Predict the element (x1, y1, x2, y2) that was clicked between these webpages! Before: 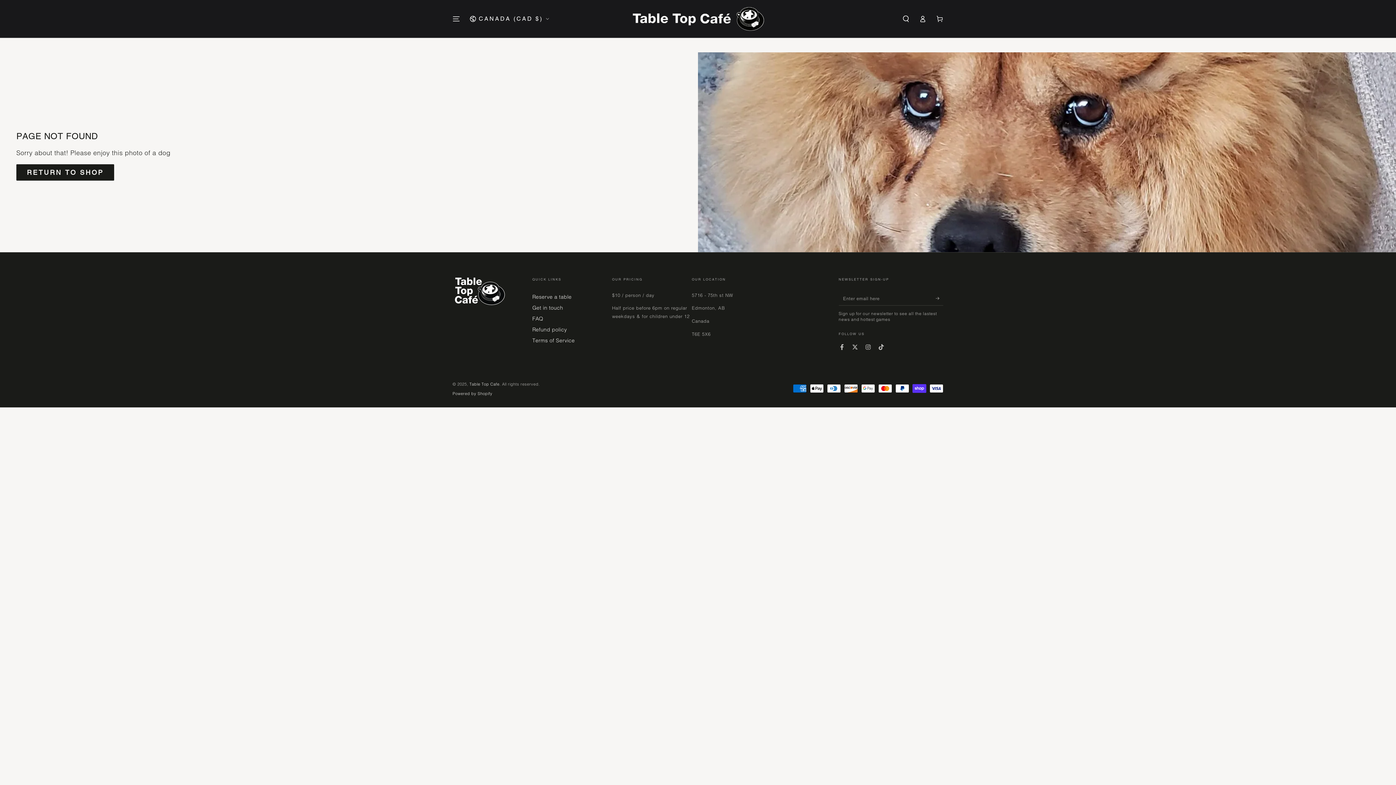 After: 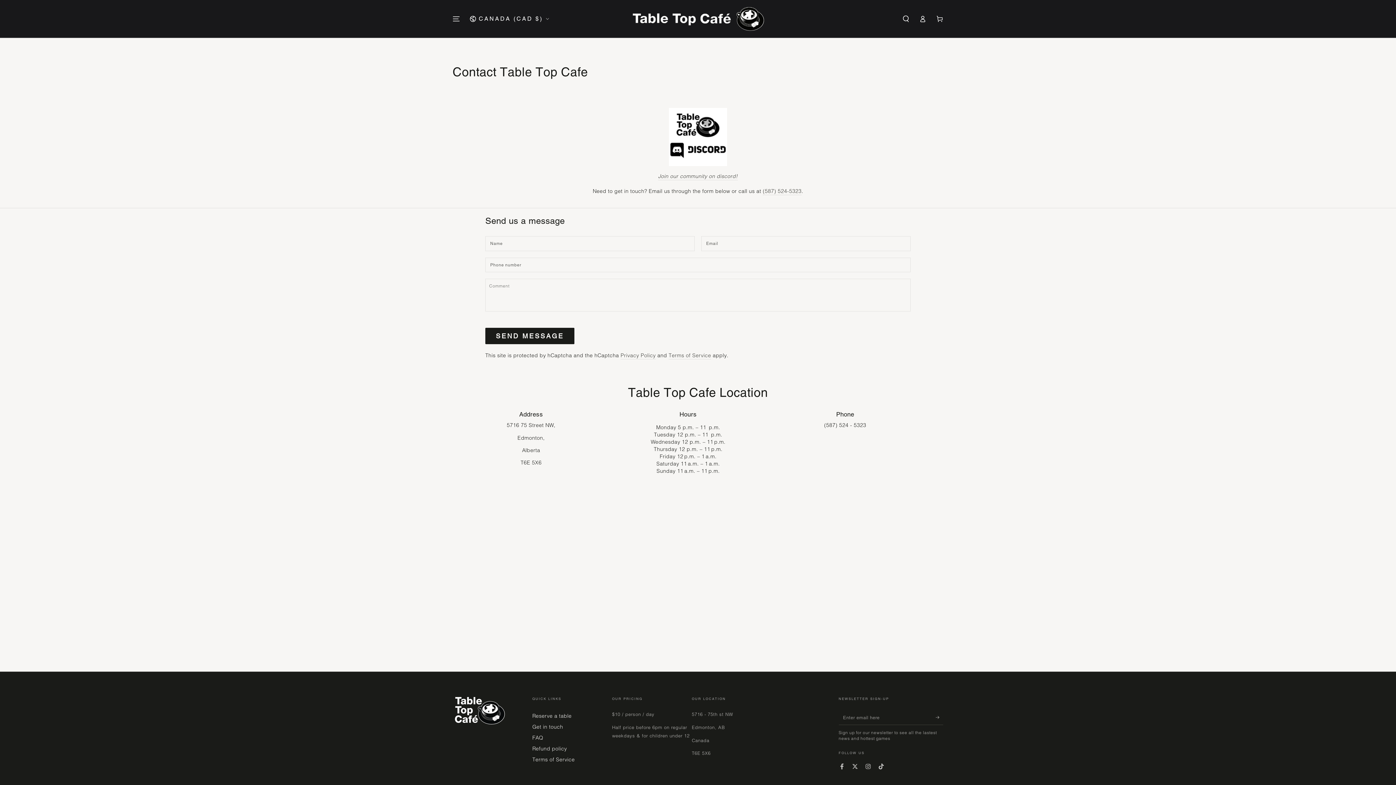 Action: bbox: (532, 304, 563, 311) label: Get in touch